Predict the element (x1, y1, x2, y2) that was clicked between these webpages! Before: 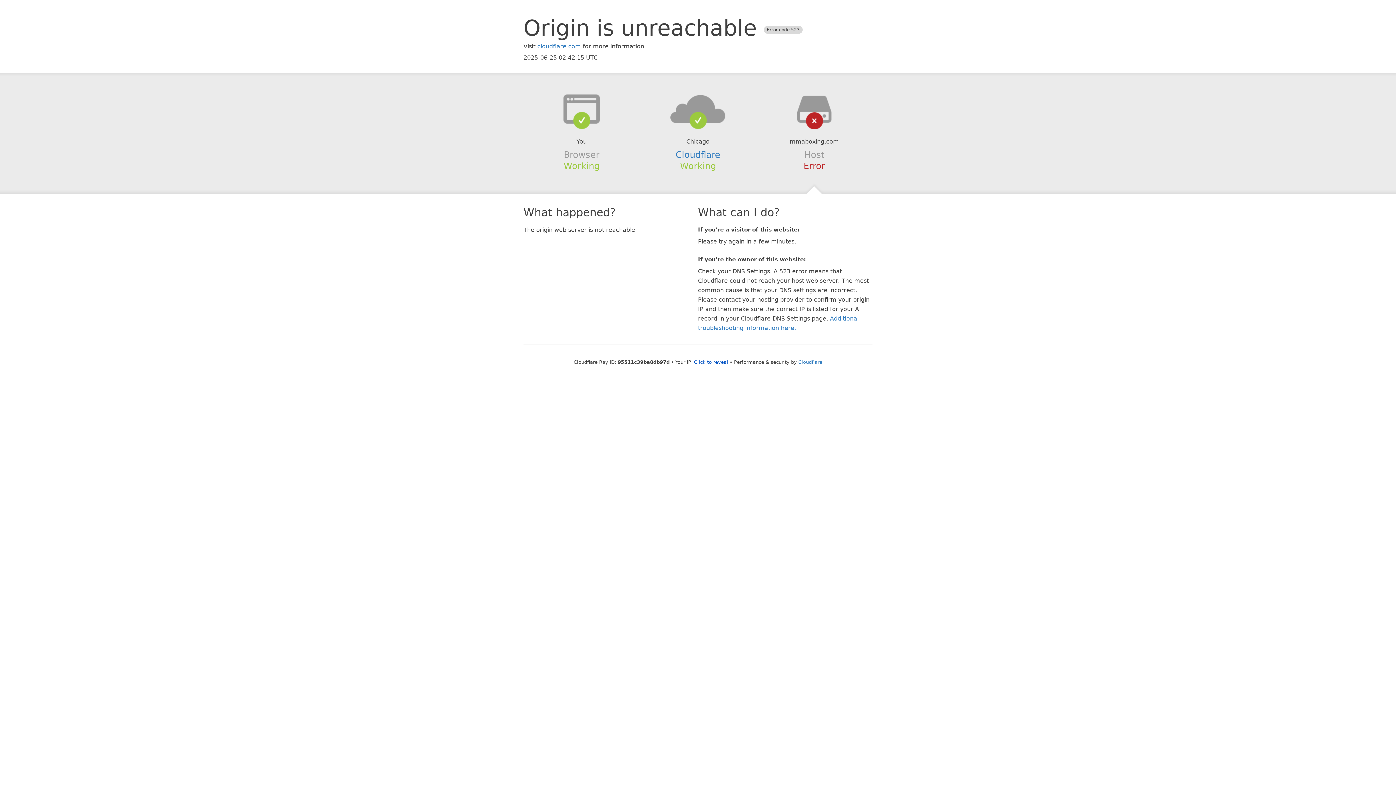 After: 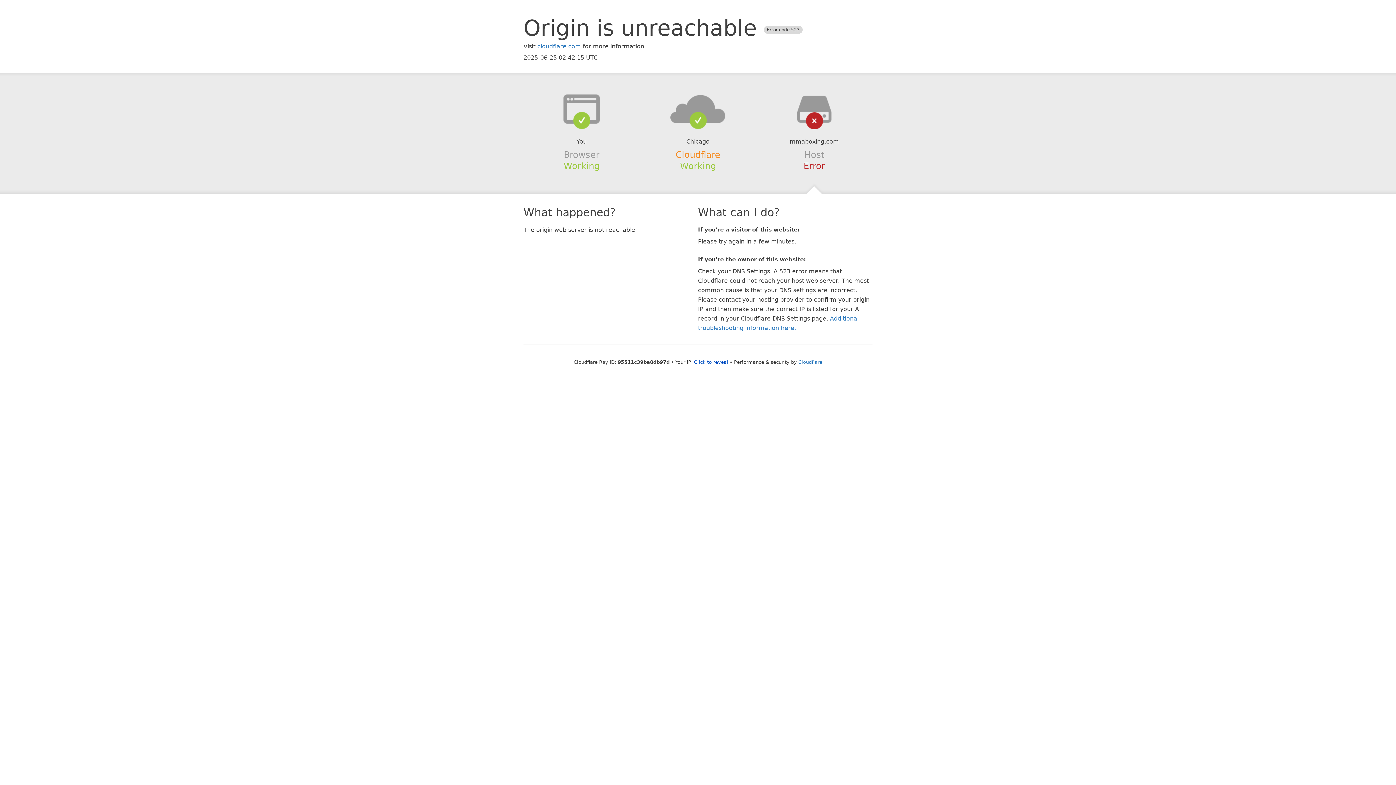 Action: label: Cloudflare bbox: (675, 149, 720, 159)